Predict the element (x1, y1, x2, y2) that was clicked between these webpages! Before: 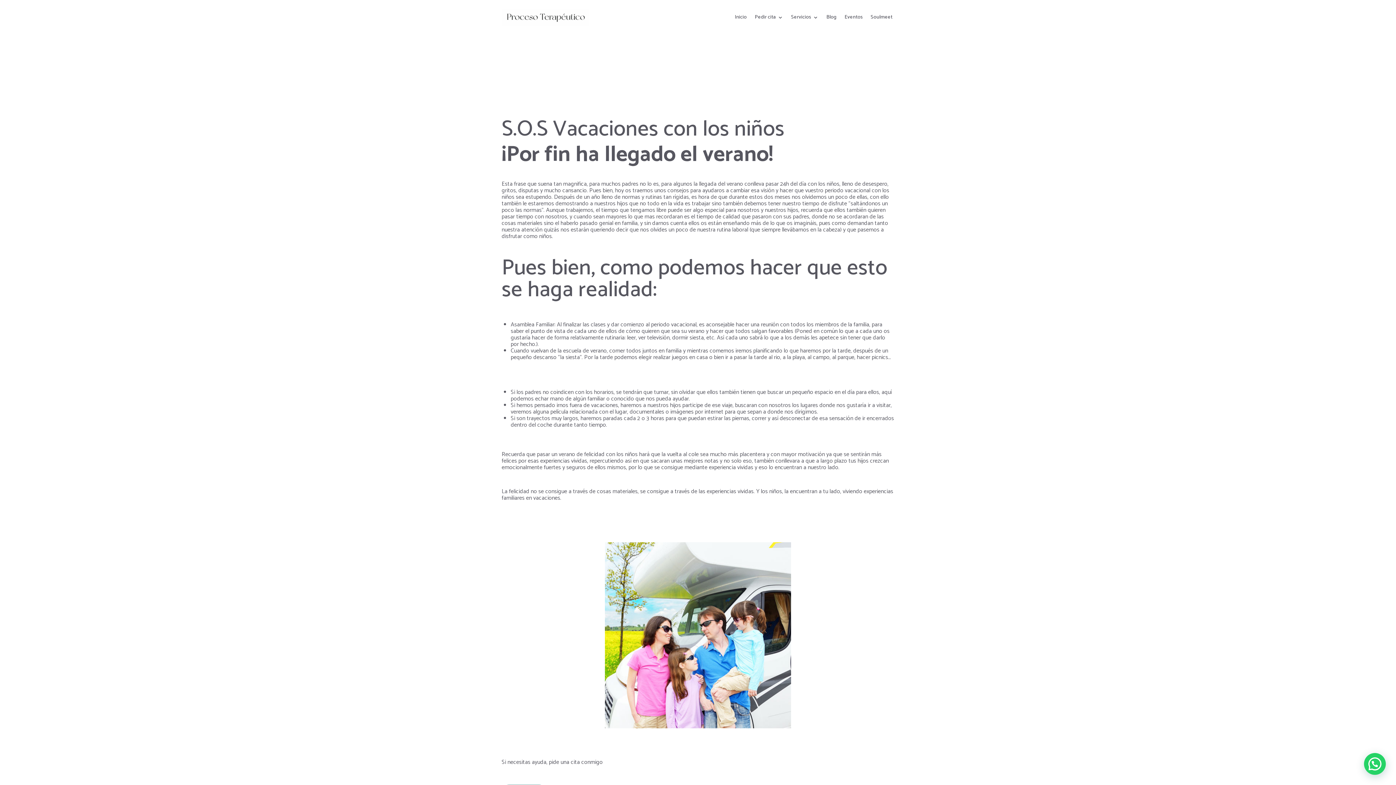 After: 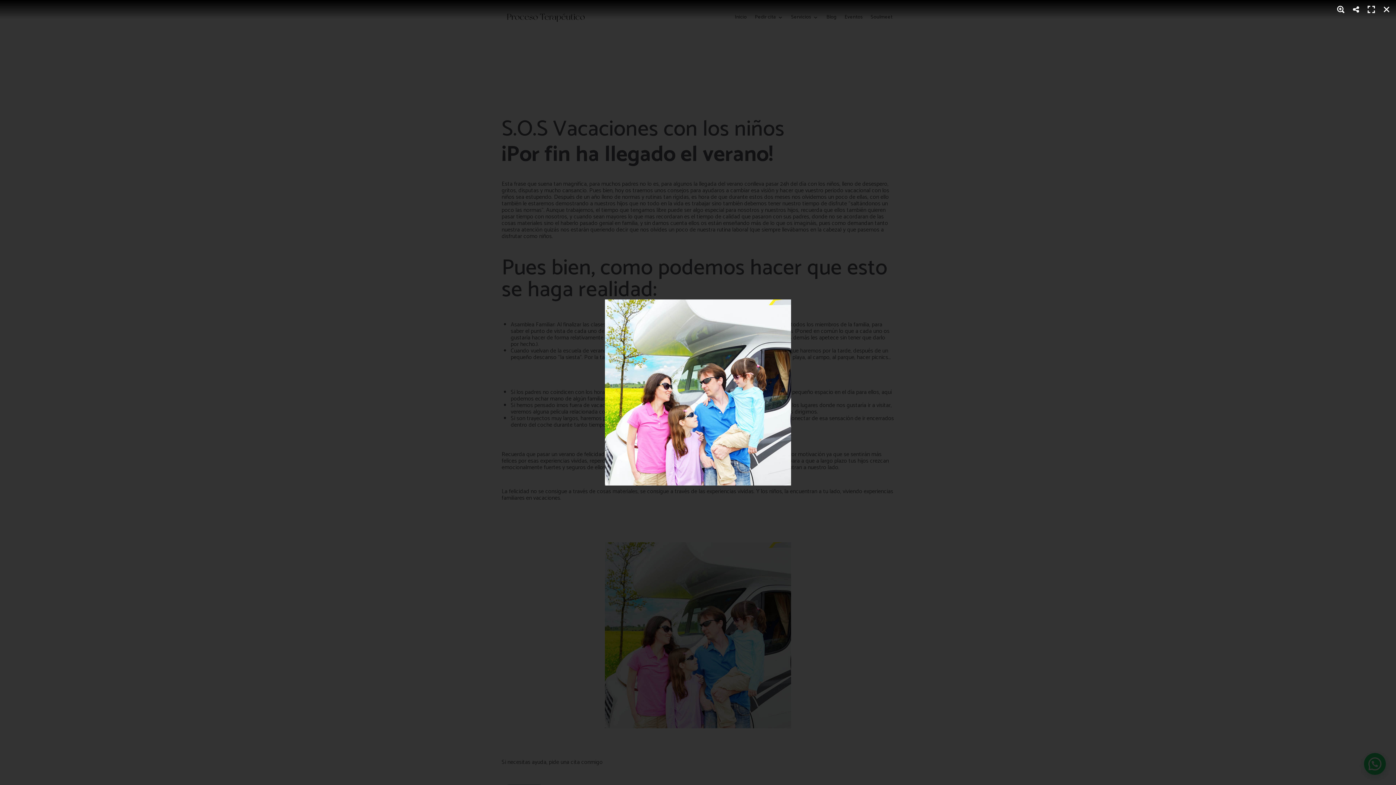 Action: bbox: (605, 722, 791, 735)